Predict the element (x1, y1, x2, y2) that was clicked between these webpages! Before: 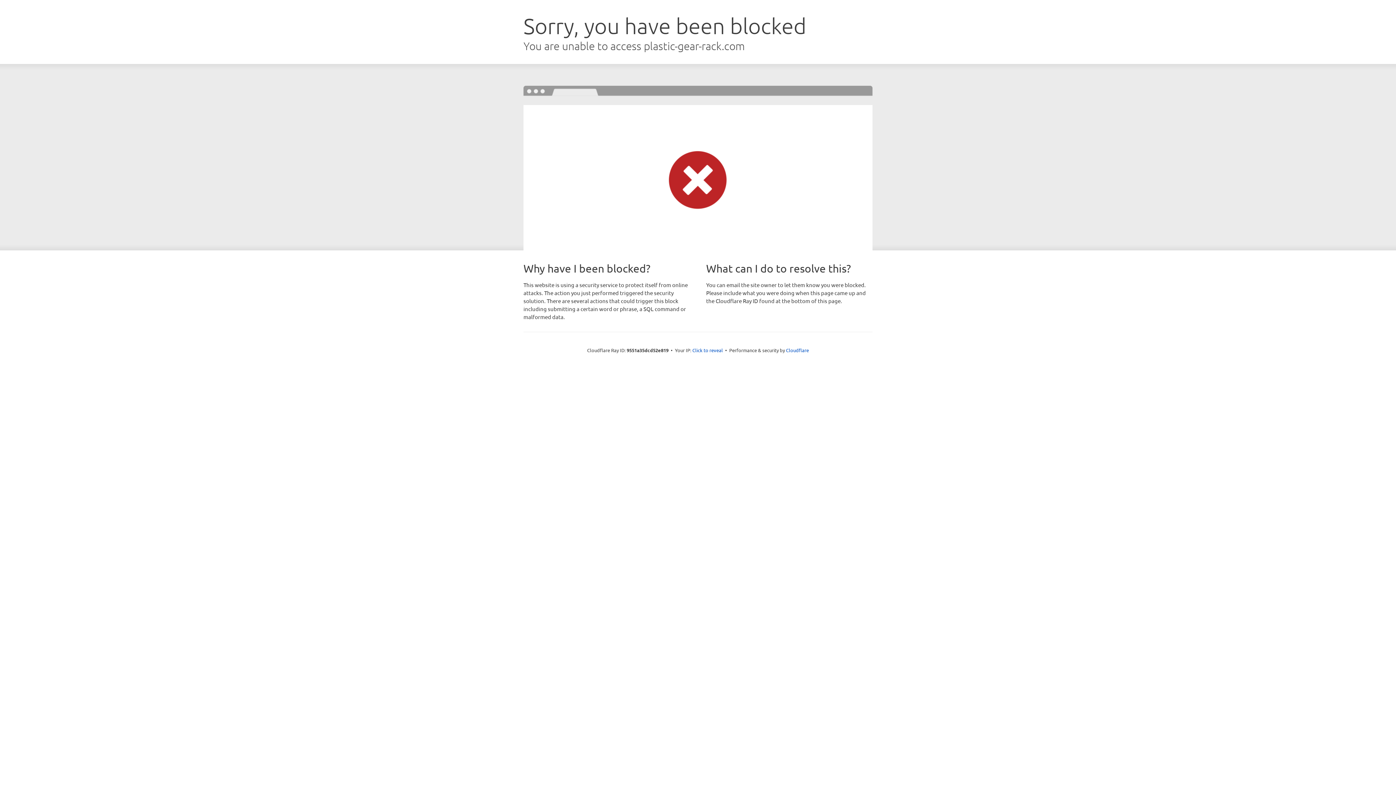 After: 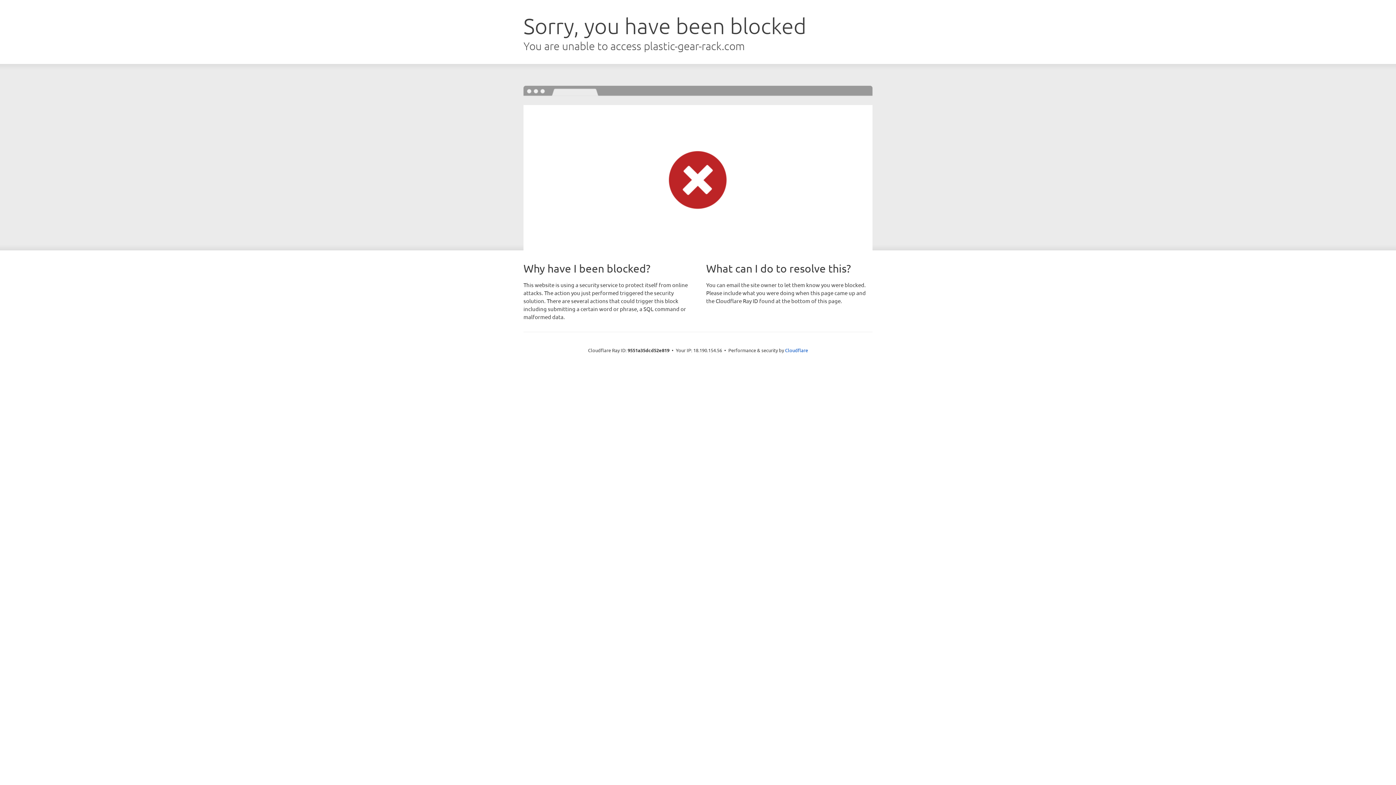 Action: bbox: (692, 346, 723, 353) label: Click to reveal